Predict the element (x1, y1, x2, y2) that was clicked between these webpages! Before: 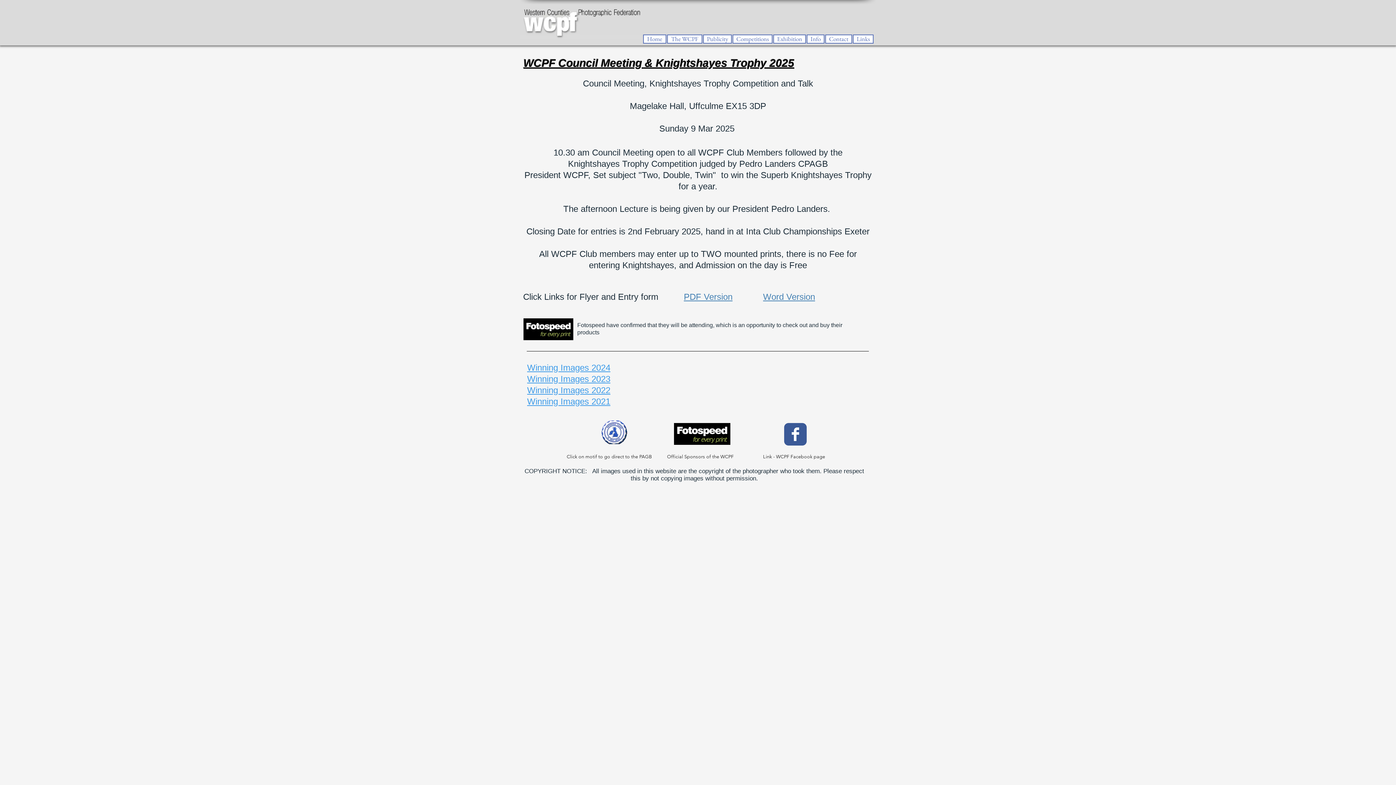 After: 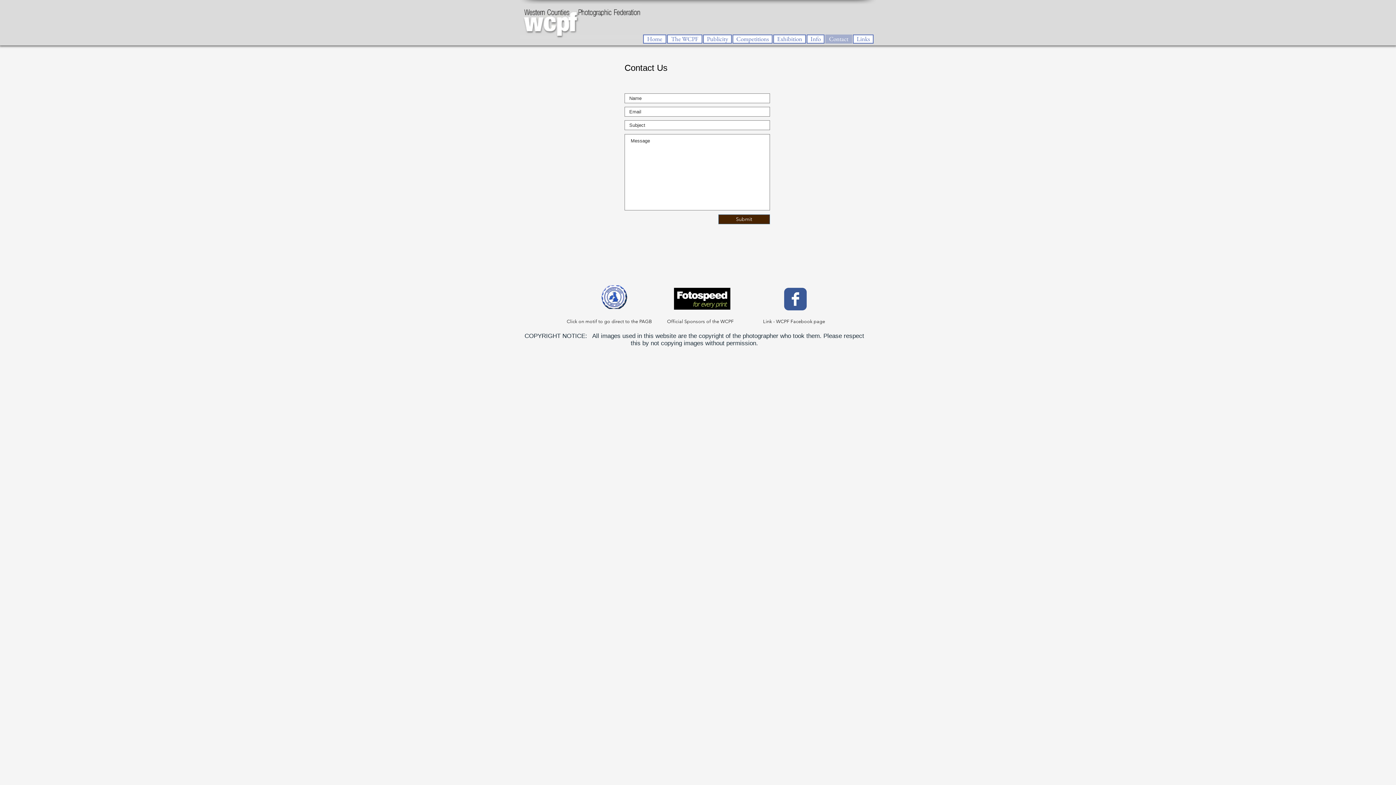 Action: label: Contact bbox: (825, 34, 852, 43)